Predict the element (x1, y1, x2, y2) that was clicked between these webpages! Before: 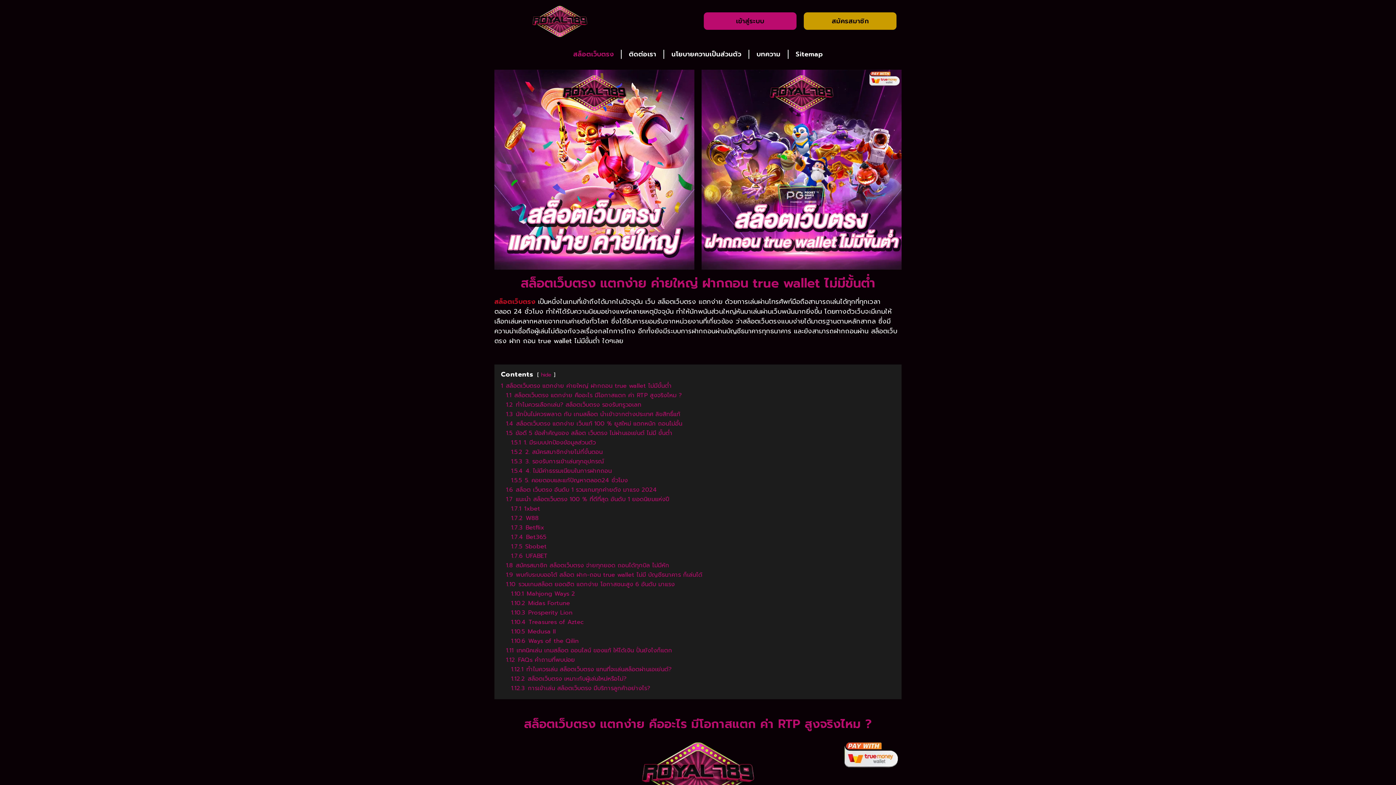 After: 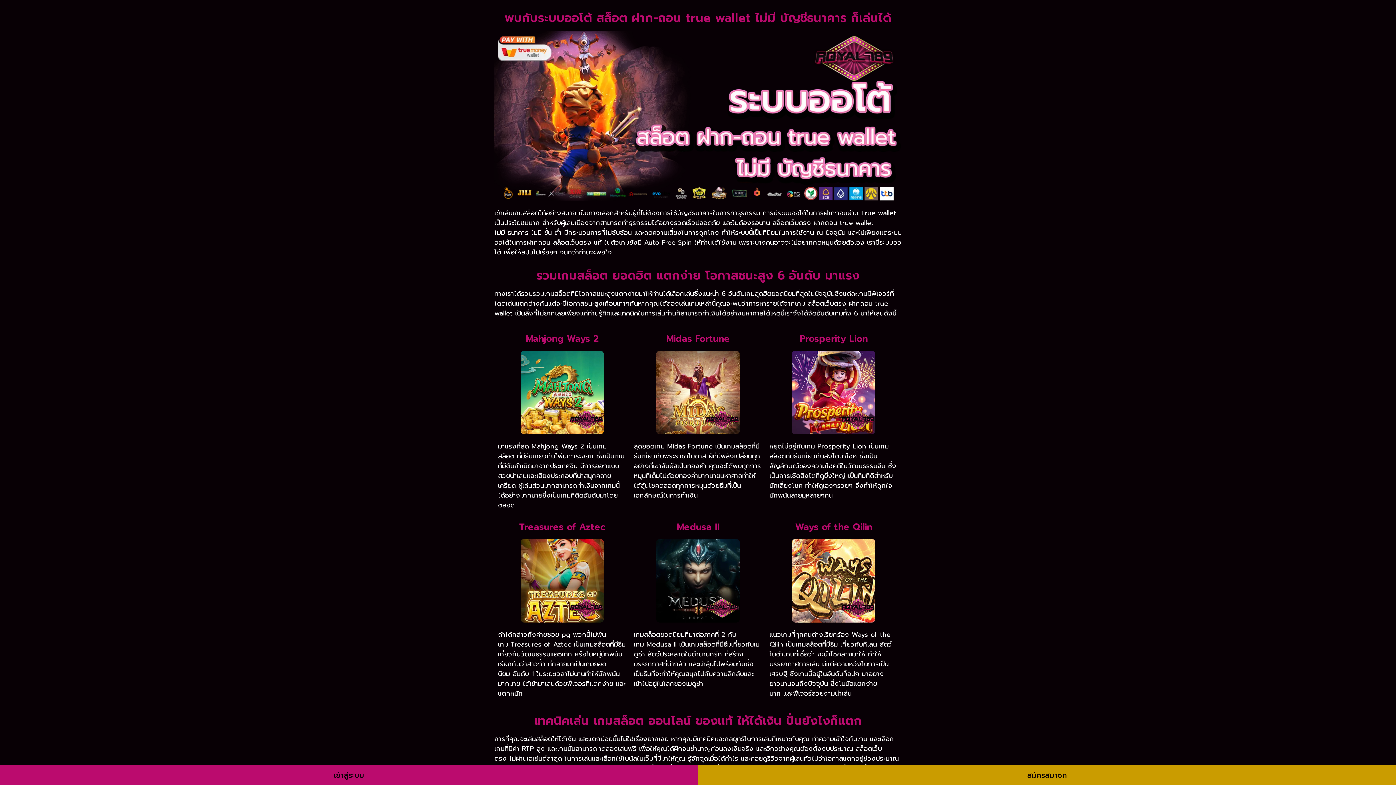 Action: label: 1.9 พบกับระบบออโต้ สล็อต ฝาก-ถอน true wallet ไม่มี บัญชีธนาคาร ก็เล่นได้ bbox: (506, 570, 702, 579)